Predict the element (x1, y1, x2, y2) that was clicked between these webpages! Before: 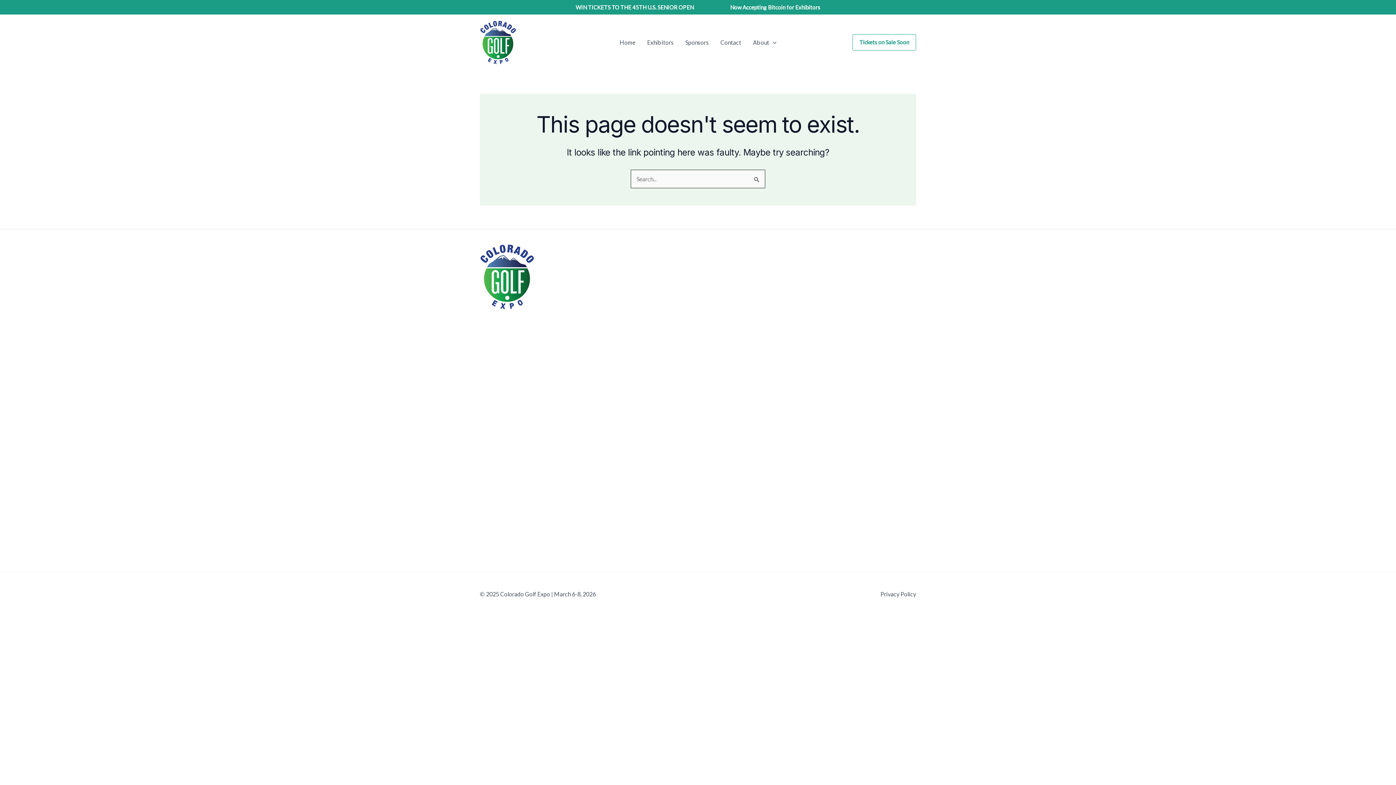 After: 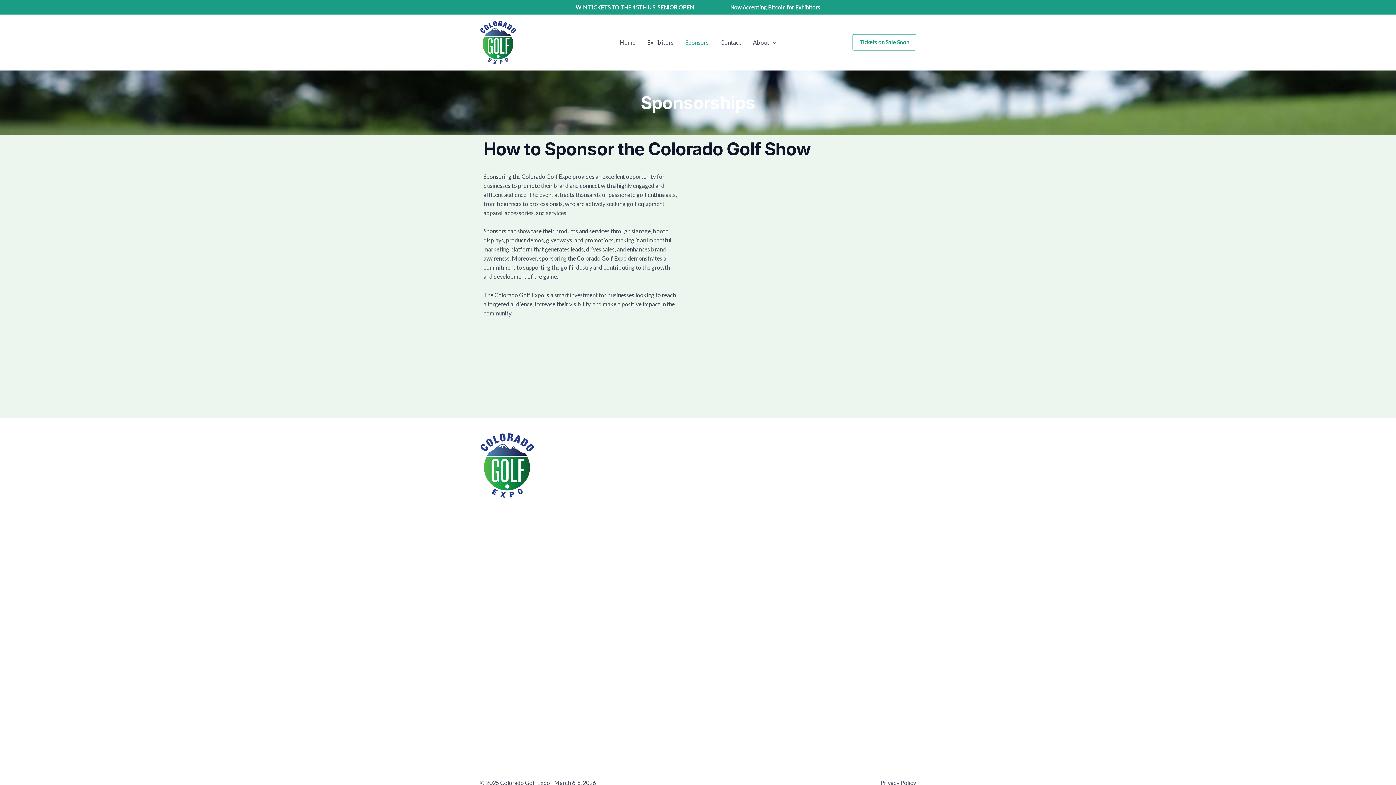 Action: bbox: (679, 24, 714, 60) label: Sponsors